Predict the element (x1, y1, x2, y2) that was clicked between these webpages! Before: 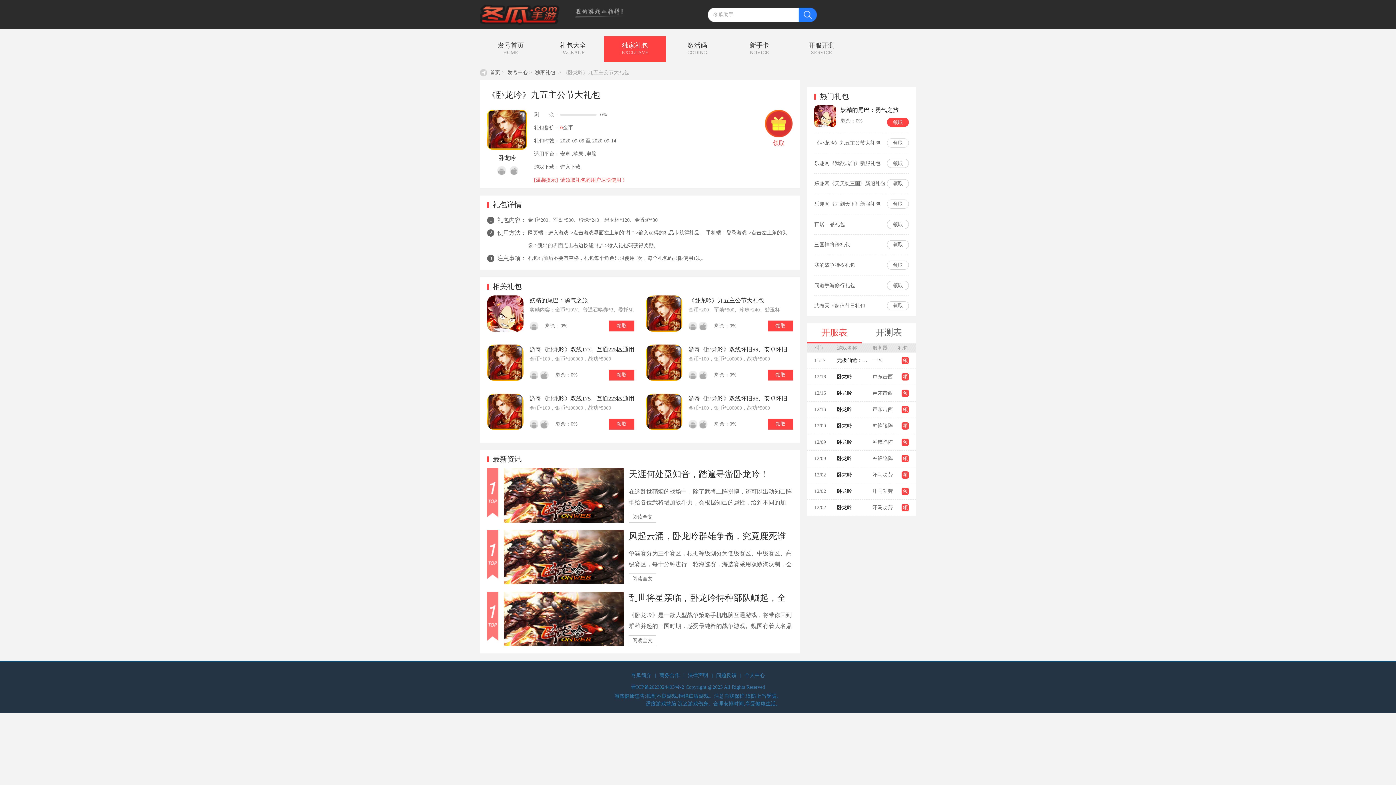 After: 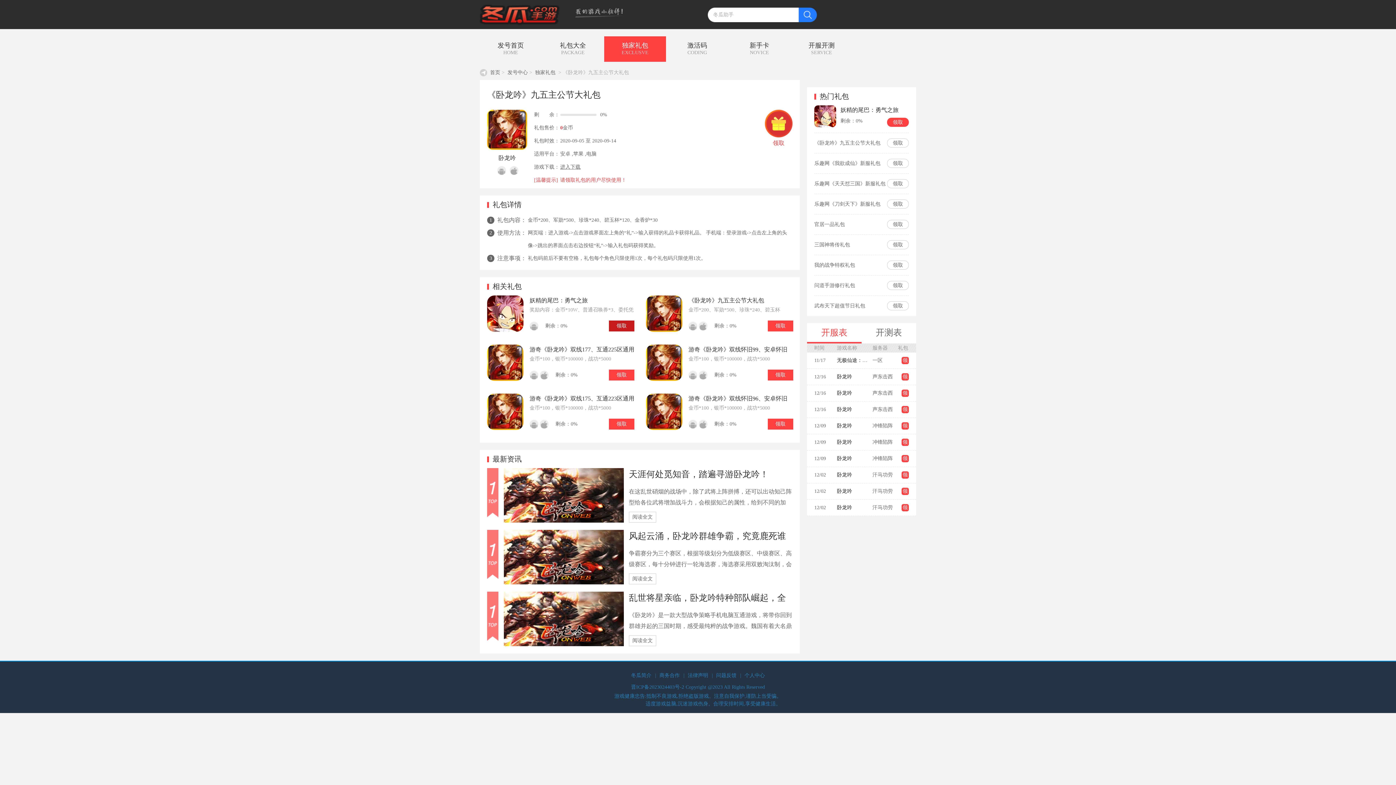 Action: bbox: (609, 320, 634, 331) label: 领取